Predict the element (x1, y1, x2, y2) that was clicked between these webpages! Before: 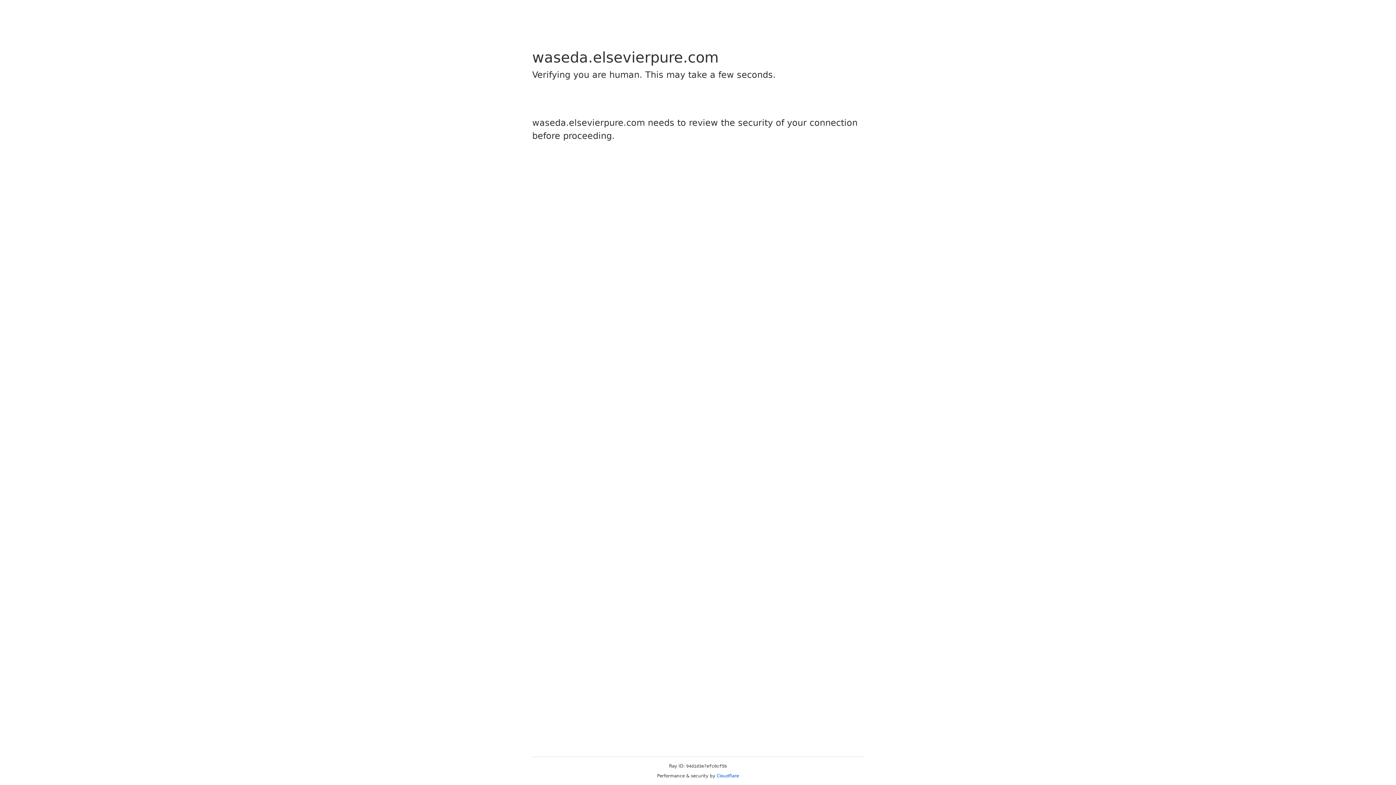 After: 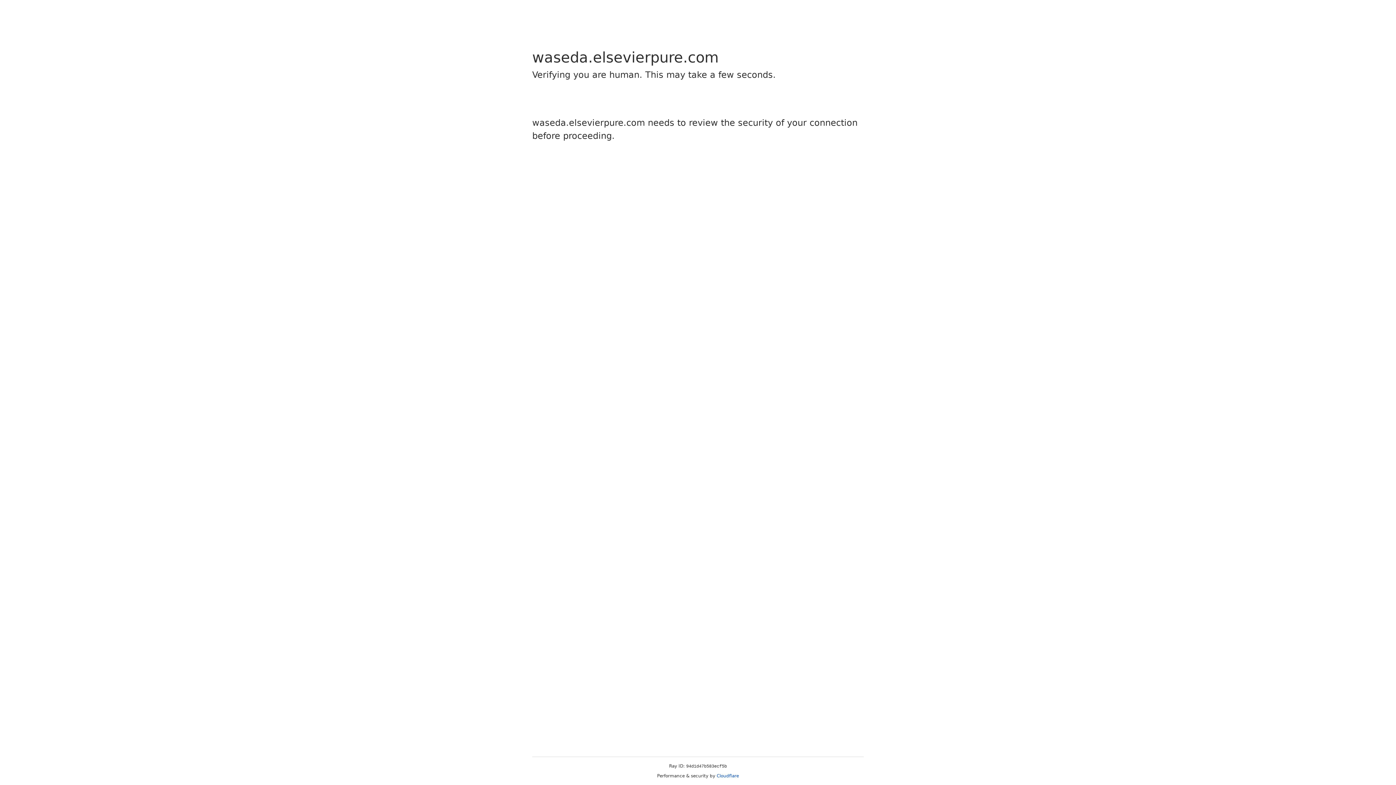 Action: bbox: (716, 773, 739, 778) label: Cloudflare